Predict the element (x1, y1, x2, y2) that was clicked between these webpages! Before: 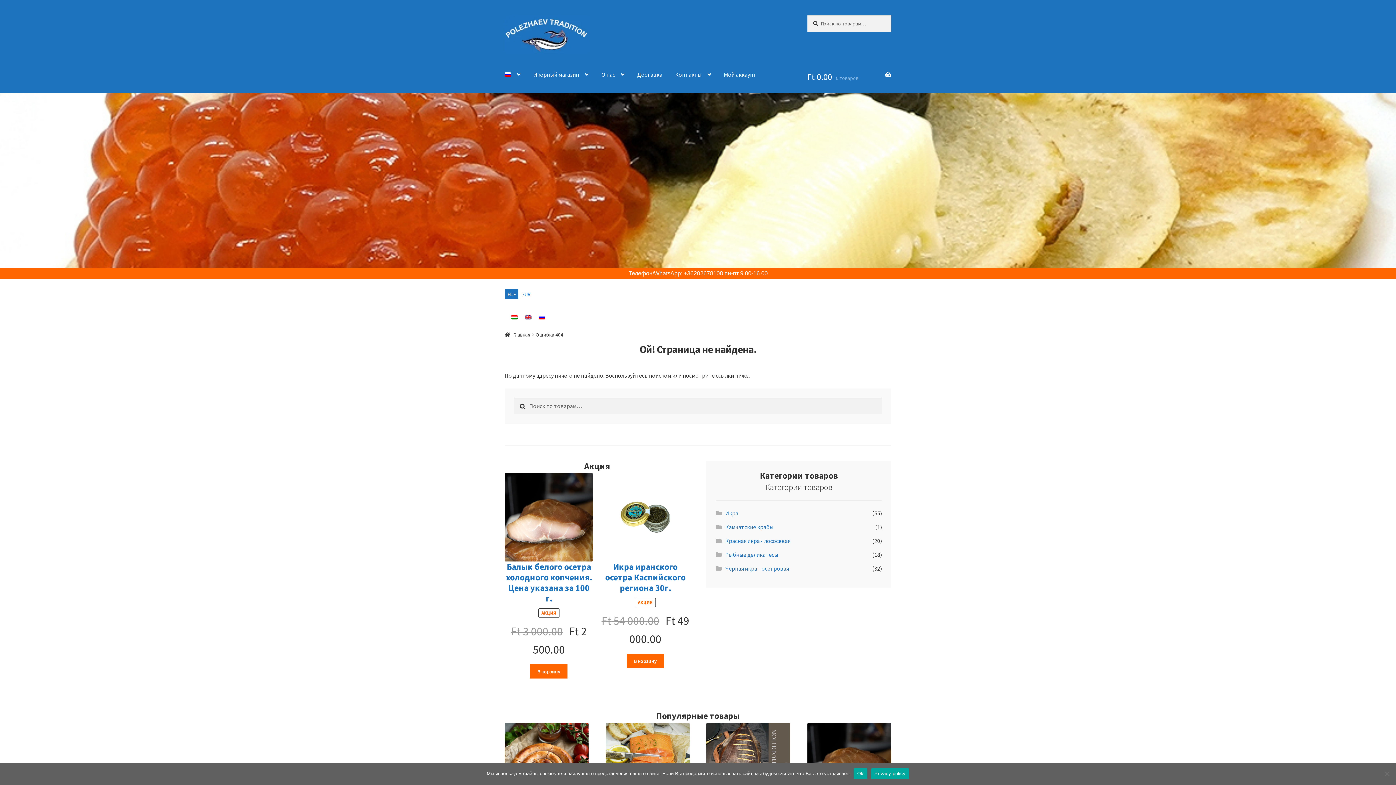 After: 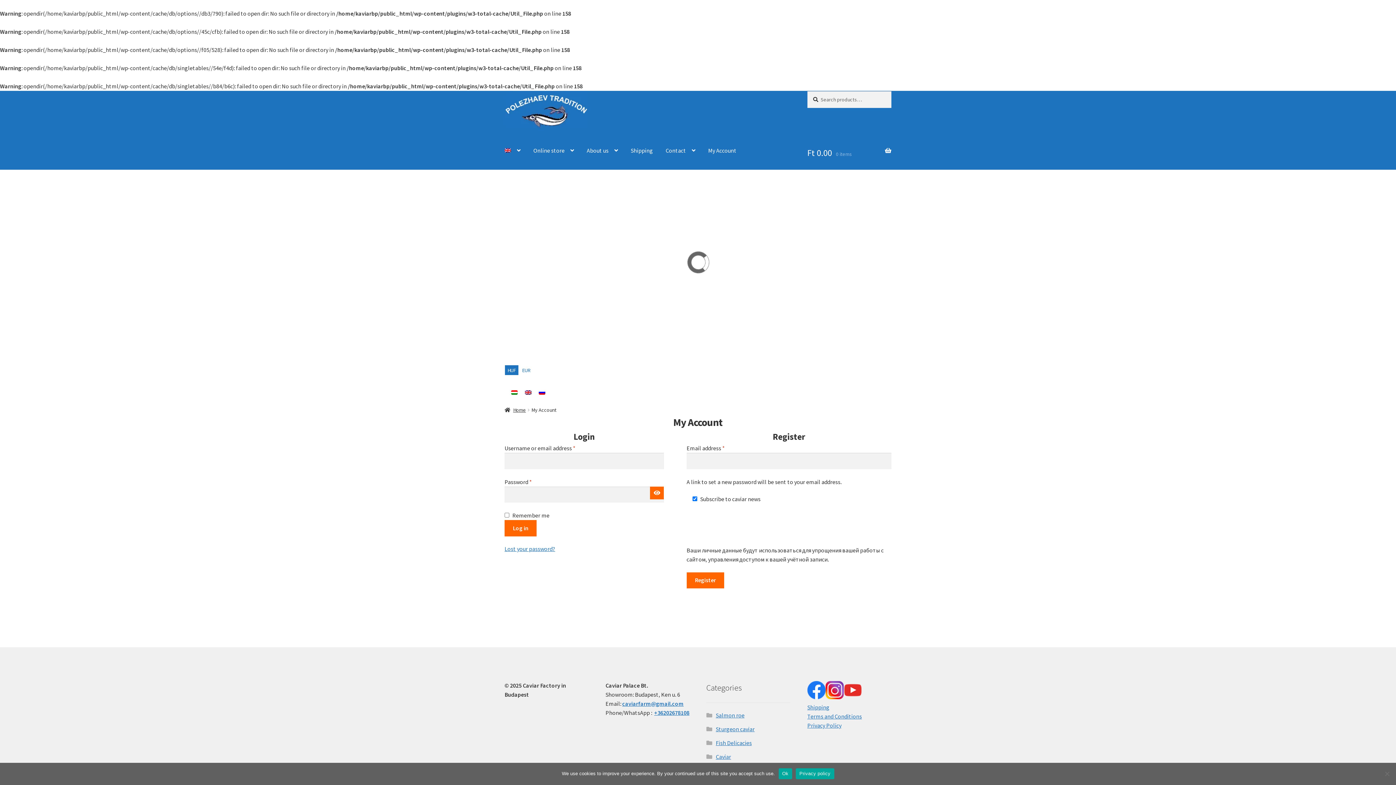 Action: label: Мой аккаунт bbox: (718, 60, 762, 88)